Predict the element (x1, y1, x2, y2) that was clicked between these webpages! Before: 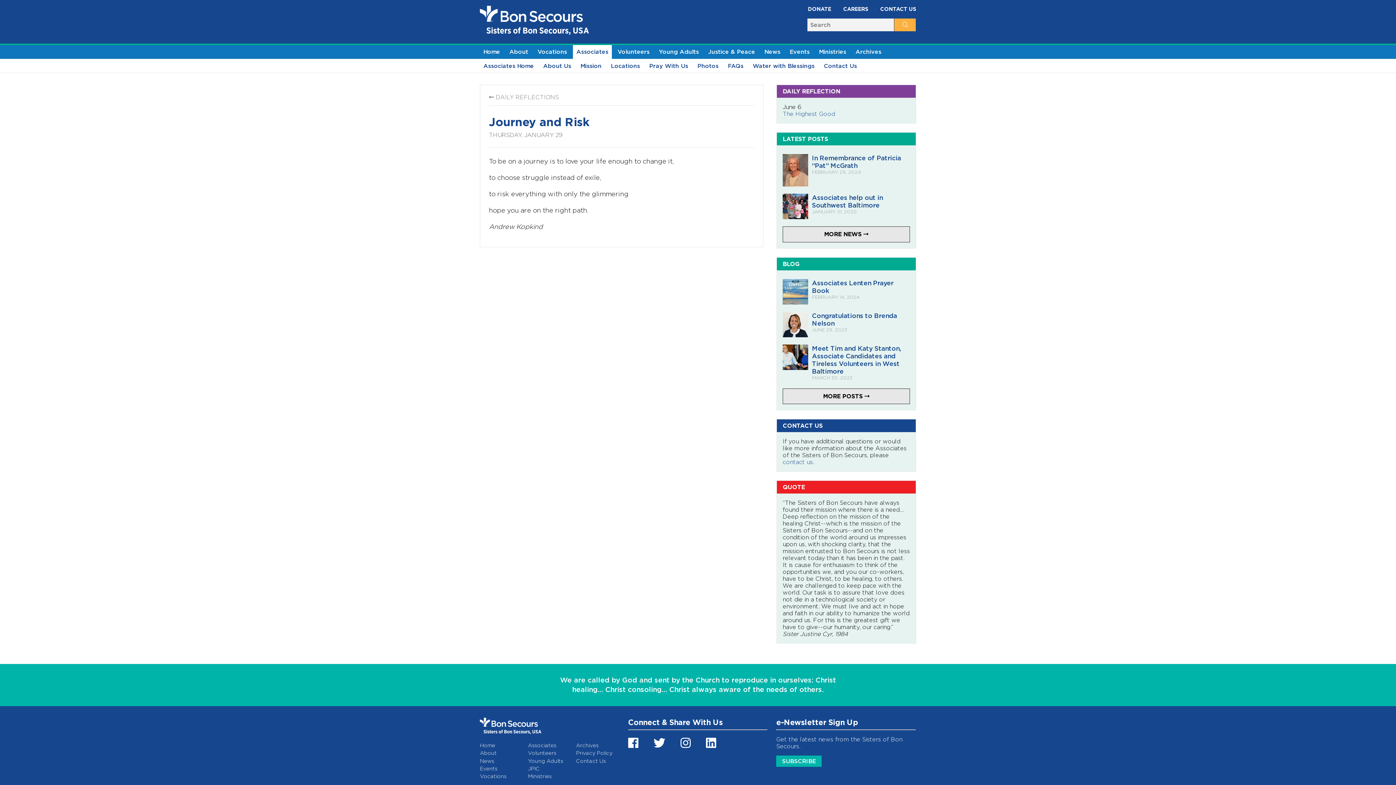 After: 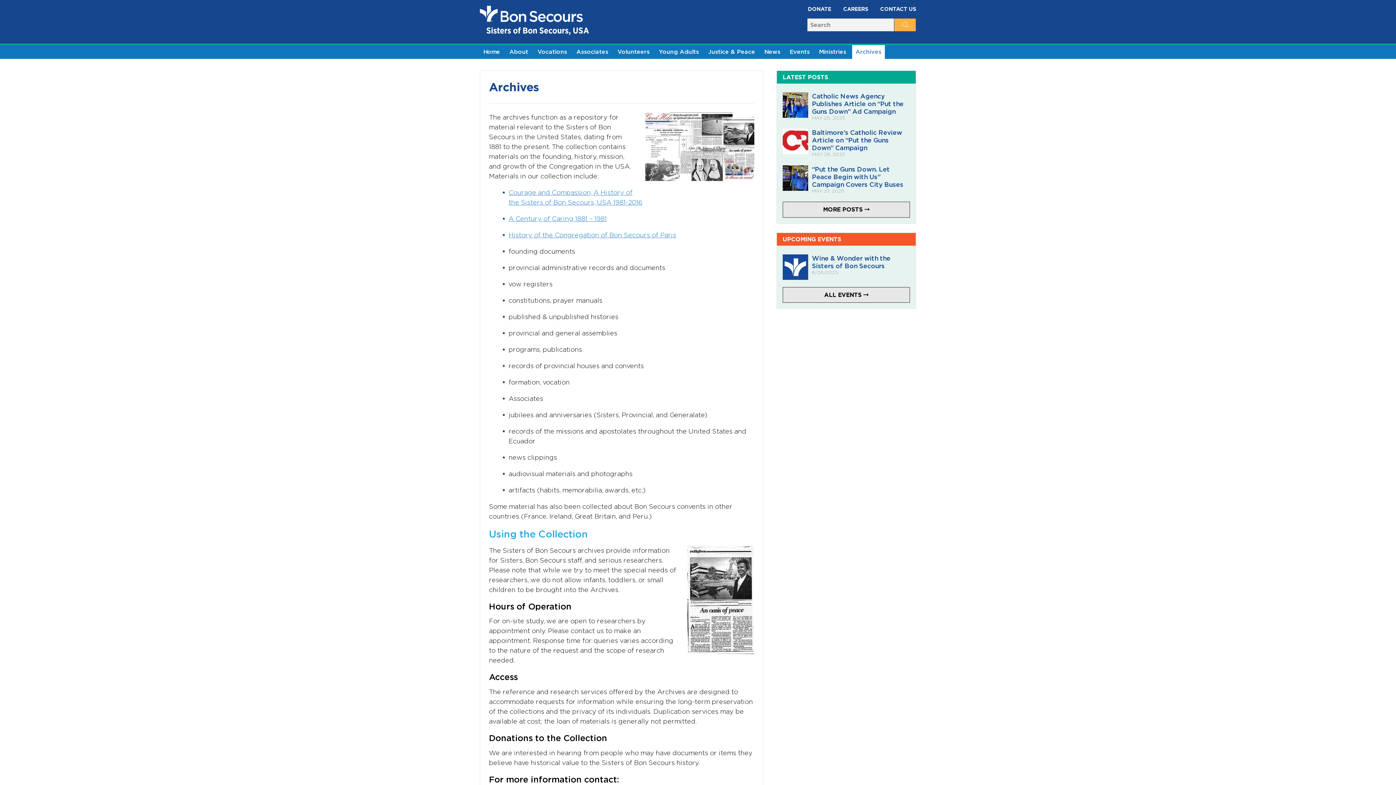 Action: bbox: (852, 45, 885, 58) label: Archives